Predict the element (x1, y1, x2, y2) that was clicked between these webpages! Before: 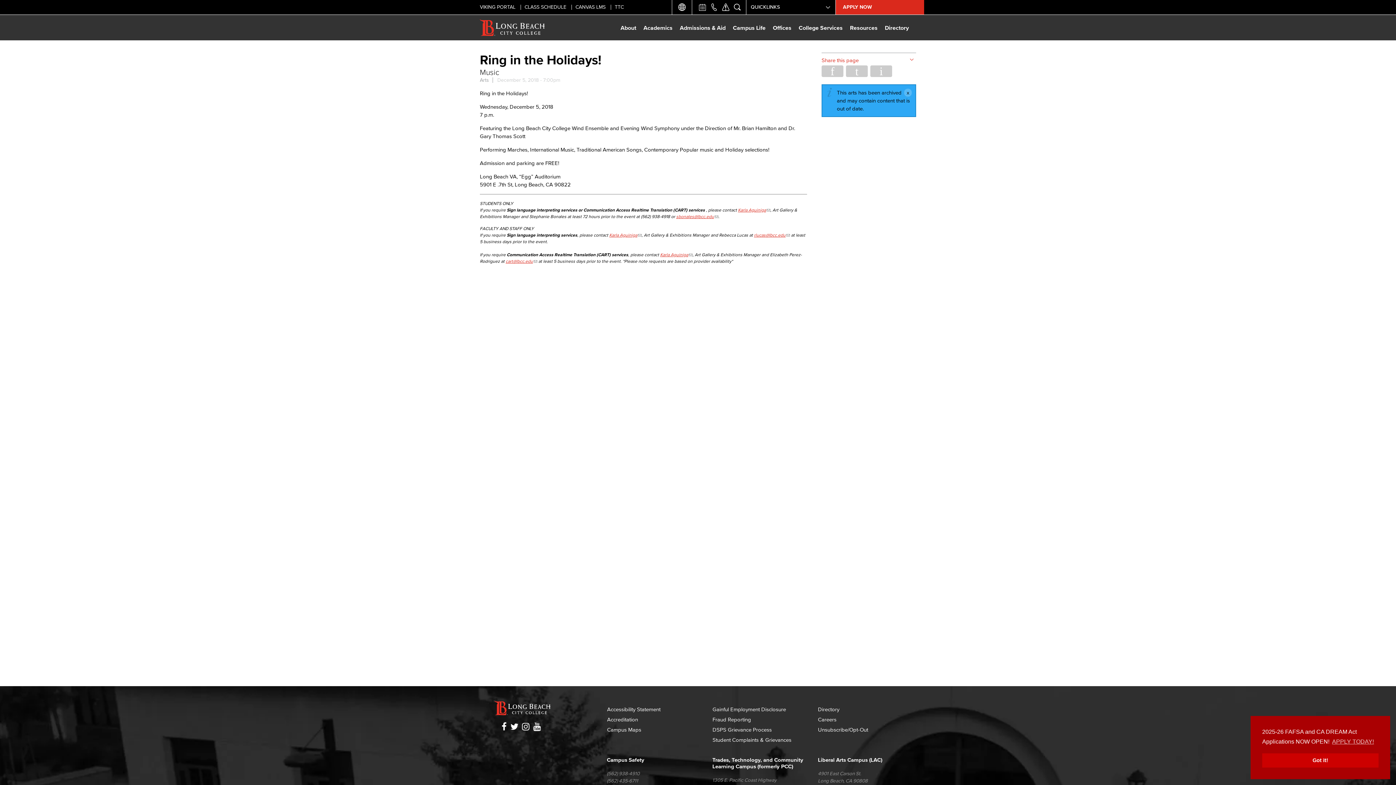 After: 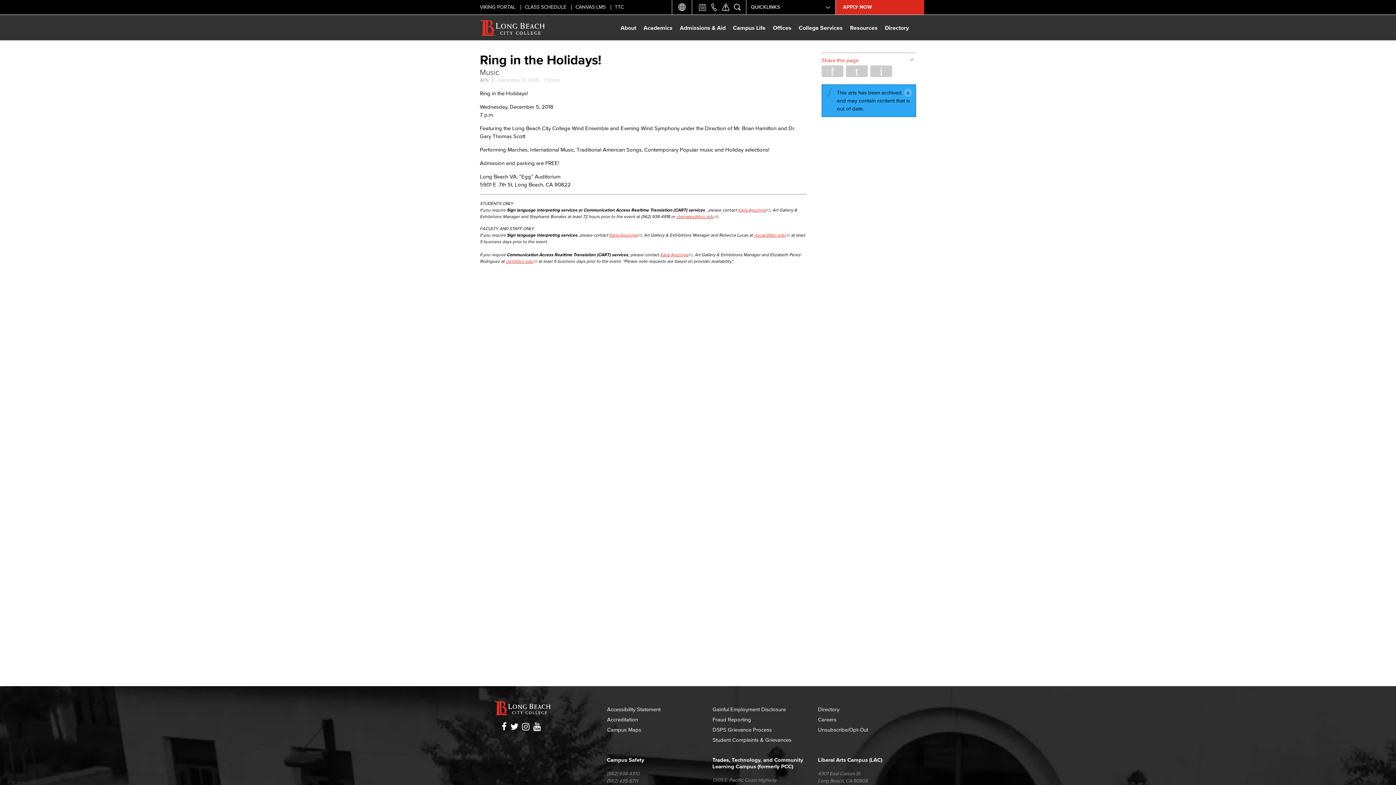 Action: bbox: (1262, 753, 1378, 768) label: dismiss cookie message